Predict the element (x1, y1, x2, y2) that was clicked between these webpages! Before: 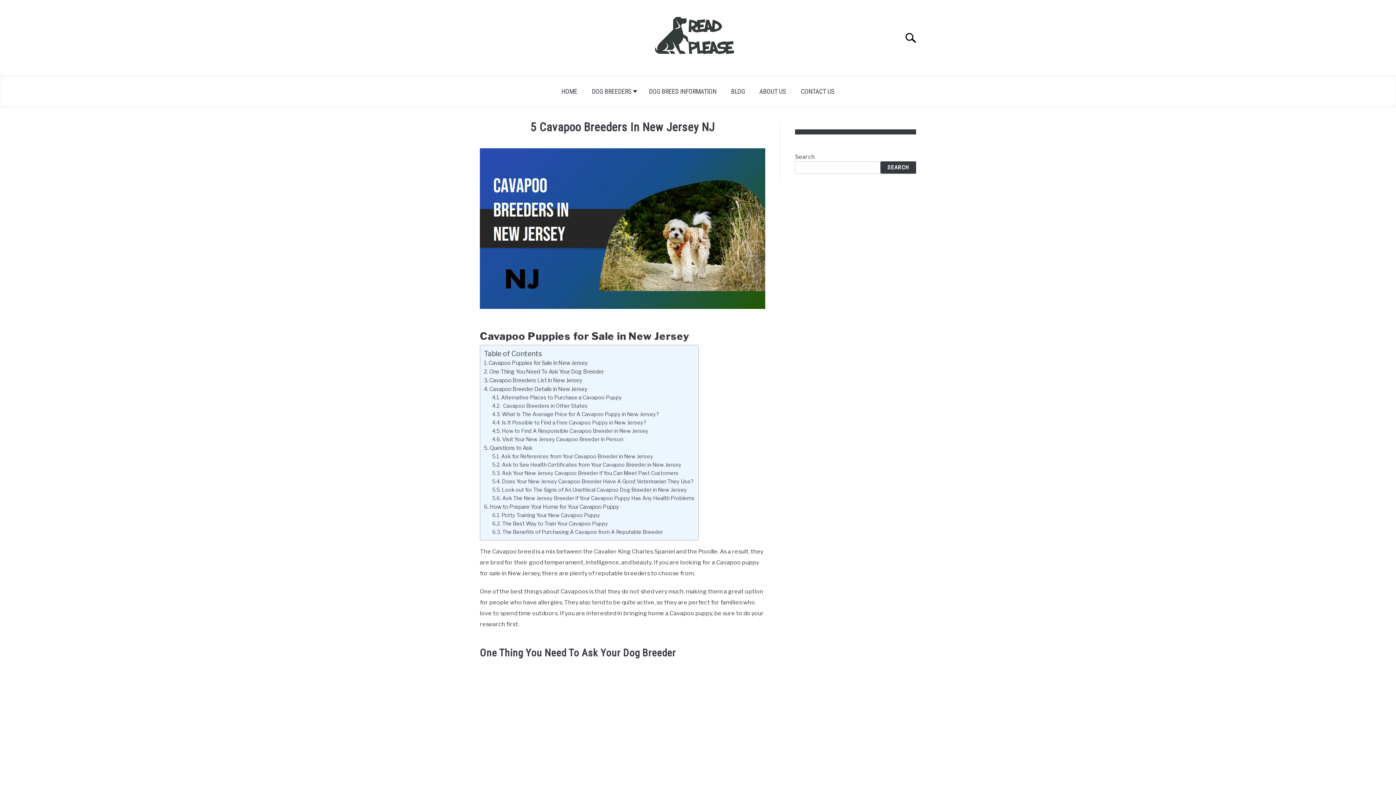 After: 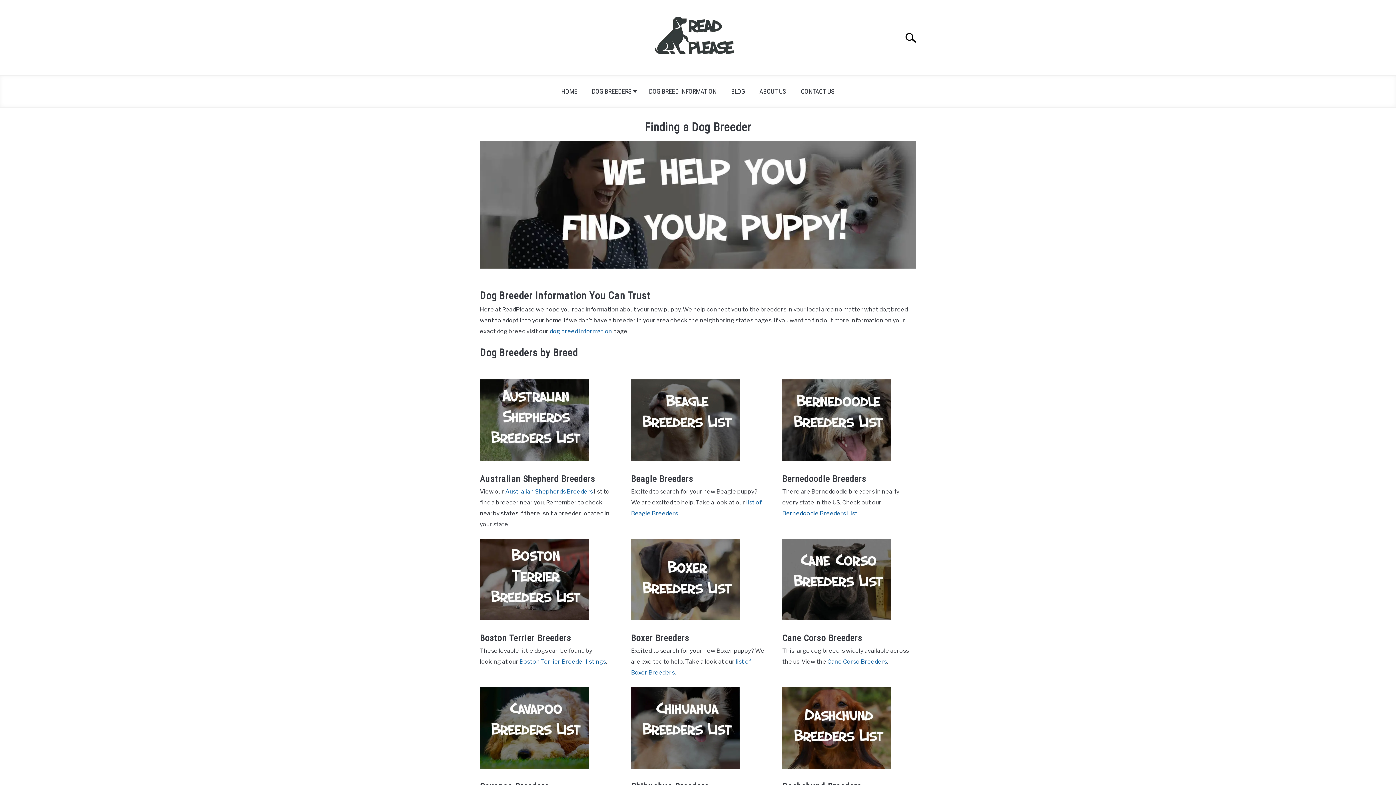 Action: label: DOG BREEDERS bbox: (584, 82, 641, 100)